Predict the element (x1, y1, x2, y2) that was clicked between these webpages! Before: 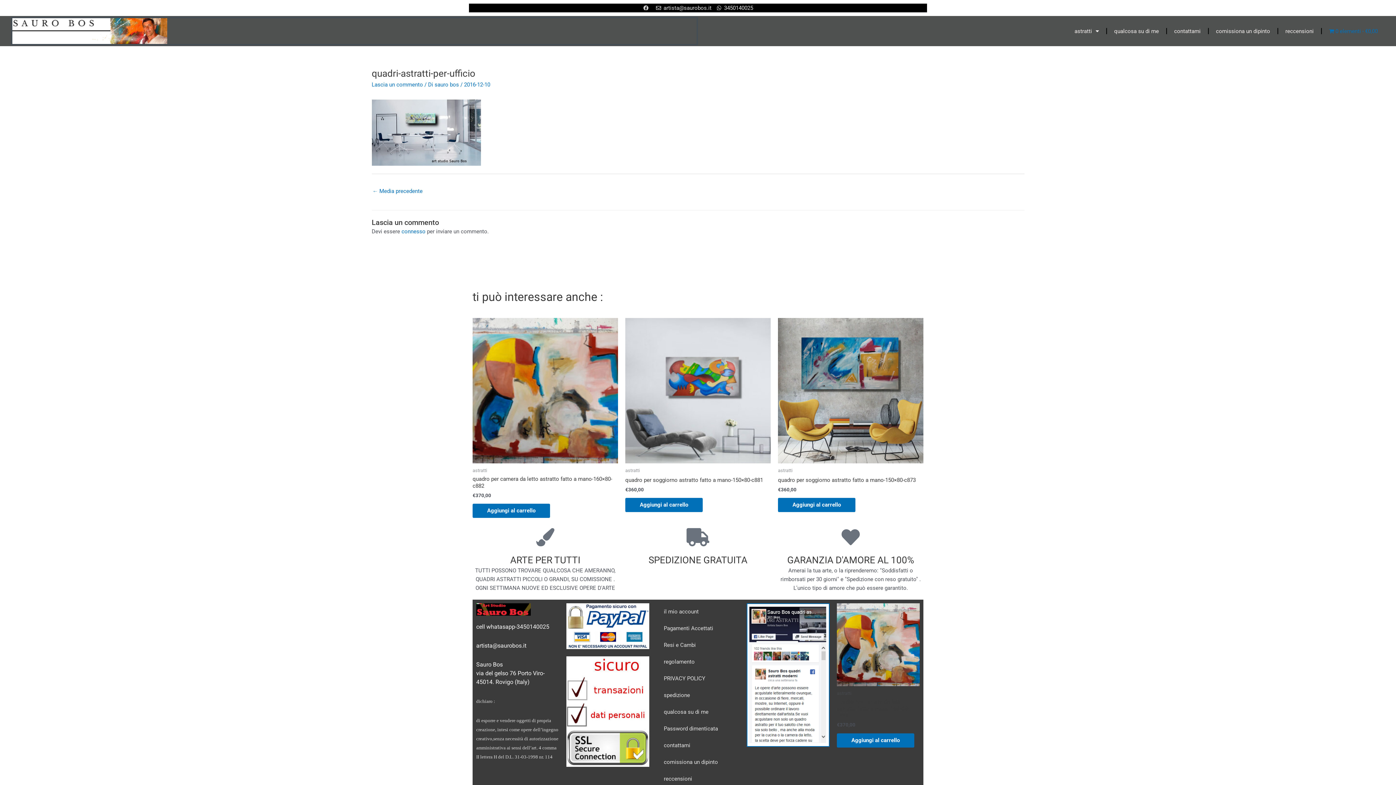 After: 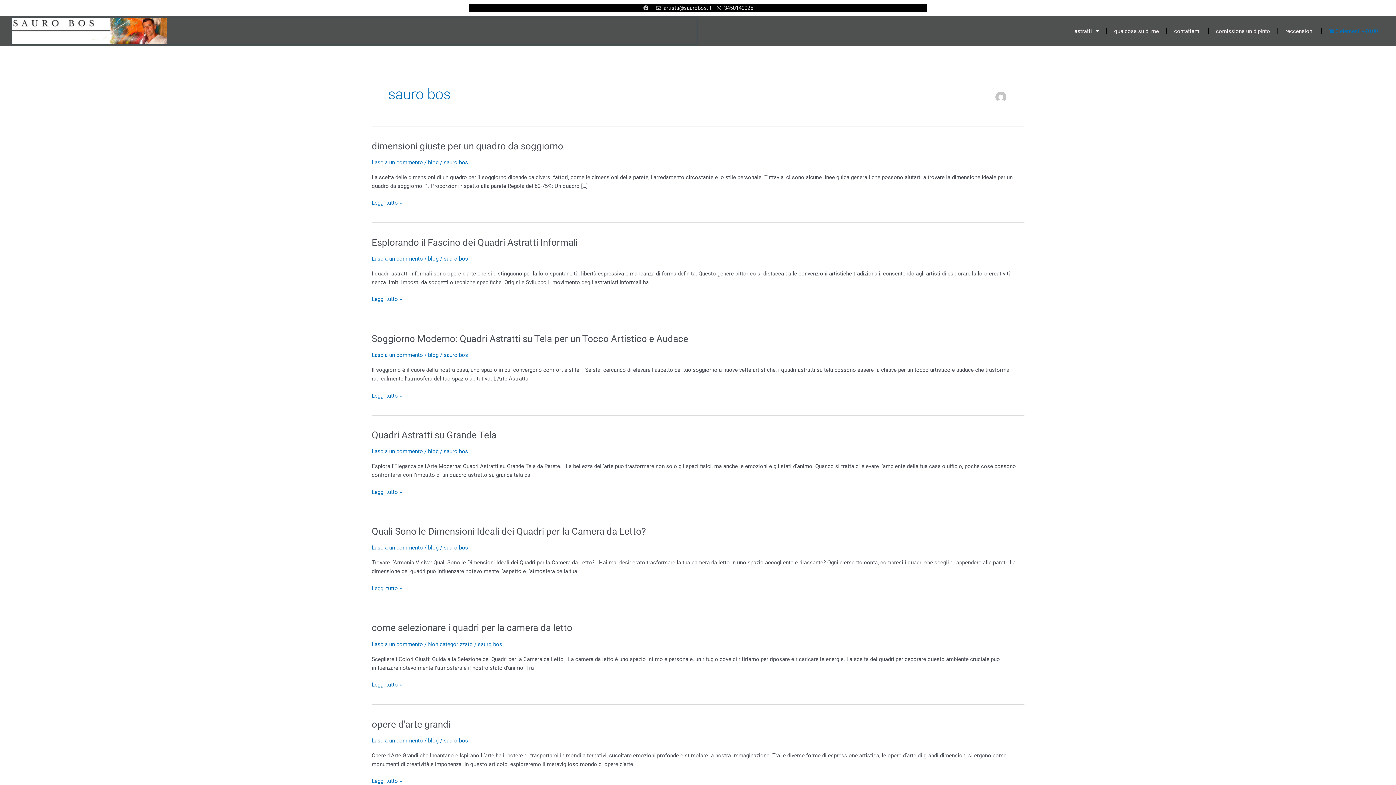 Action: label: sauro bos  bbox: (434, 81, 460, 88)